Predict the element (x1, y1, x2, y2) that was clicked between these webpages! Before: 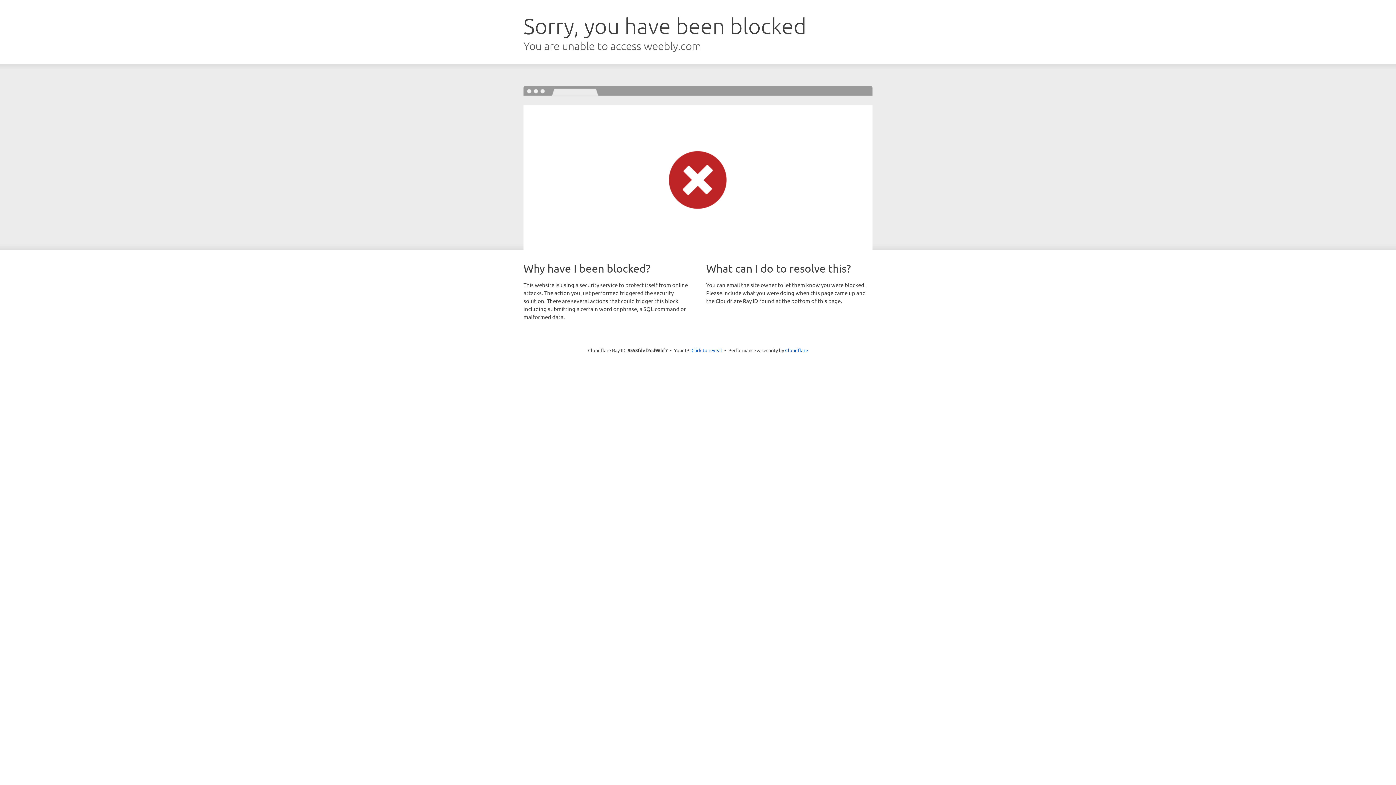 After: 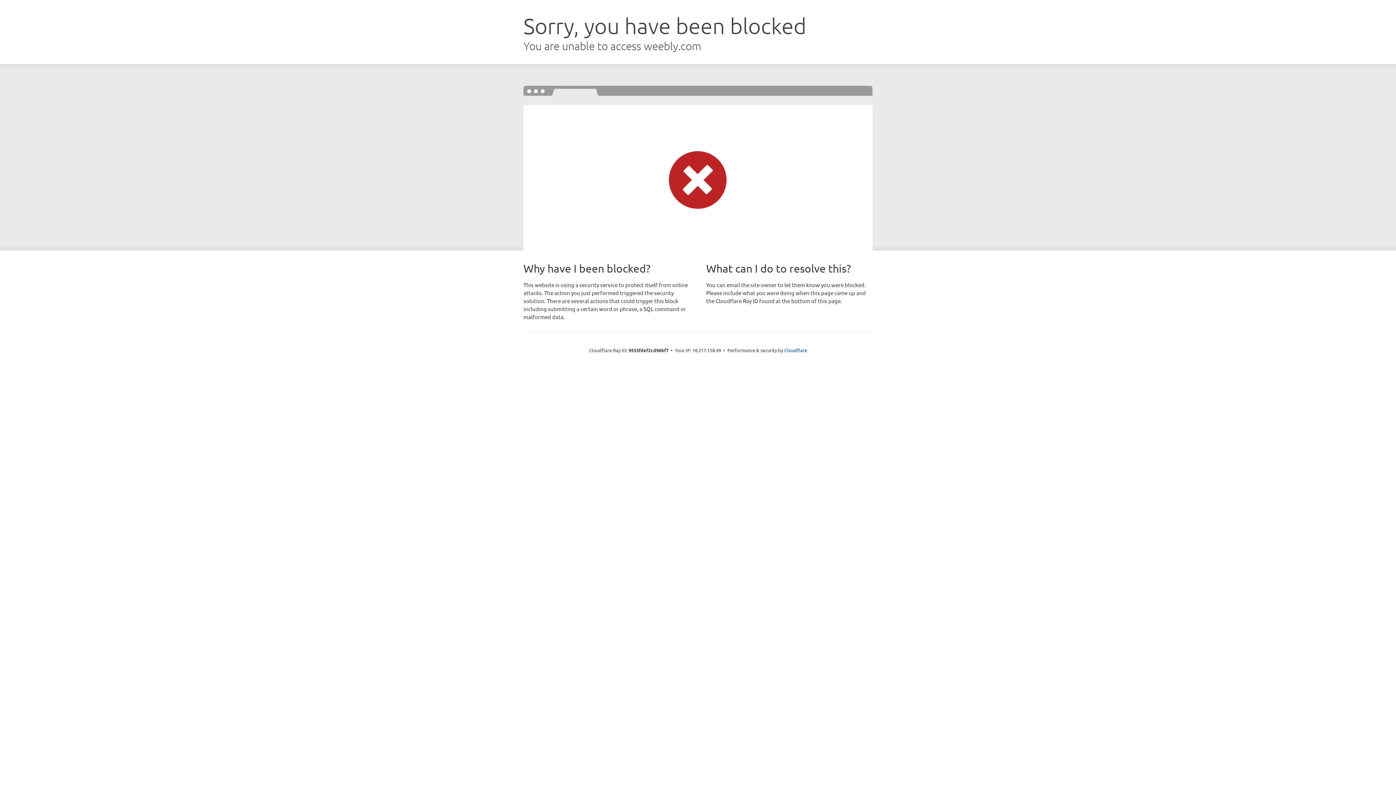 Action: bbox: (691, 346, 722, 353) label: Click to reveal